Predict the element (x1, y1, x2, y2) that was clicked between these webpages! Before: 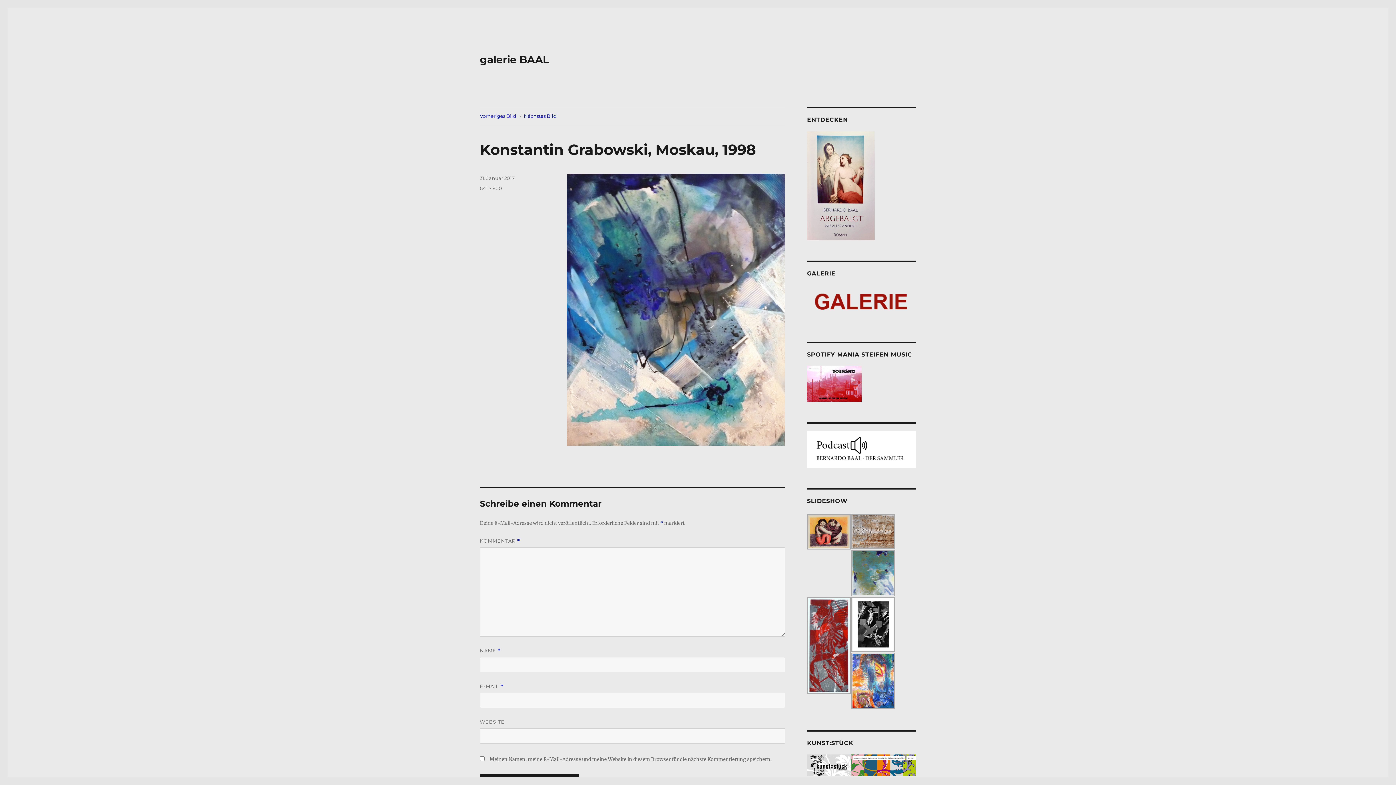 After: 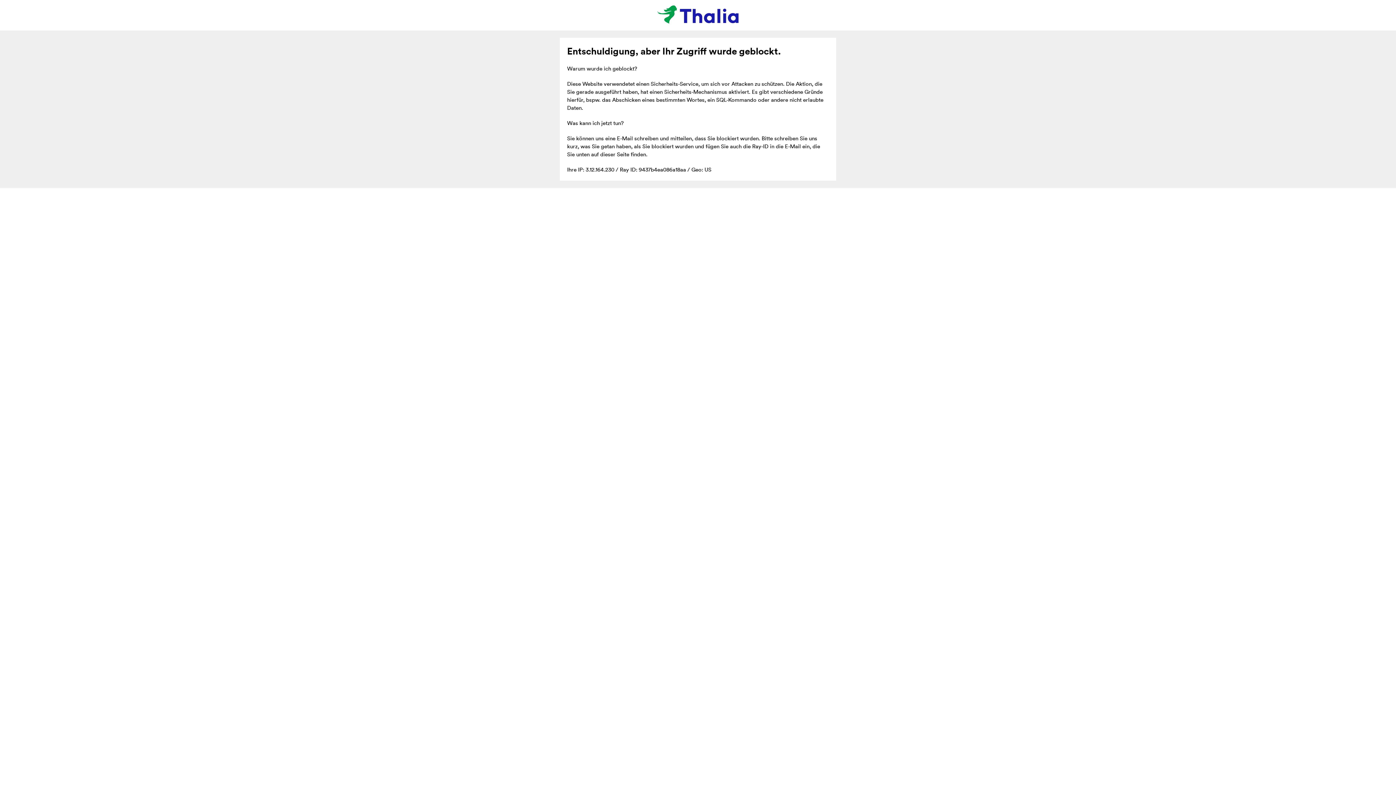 Action: bbox: (807, 182, 874, 188)